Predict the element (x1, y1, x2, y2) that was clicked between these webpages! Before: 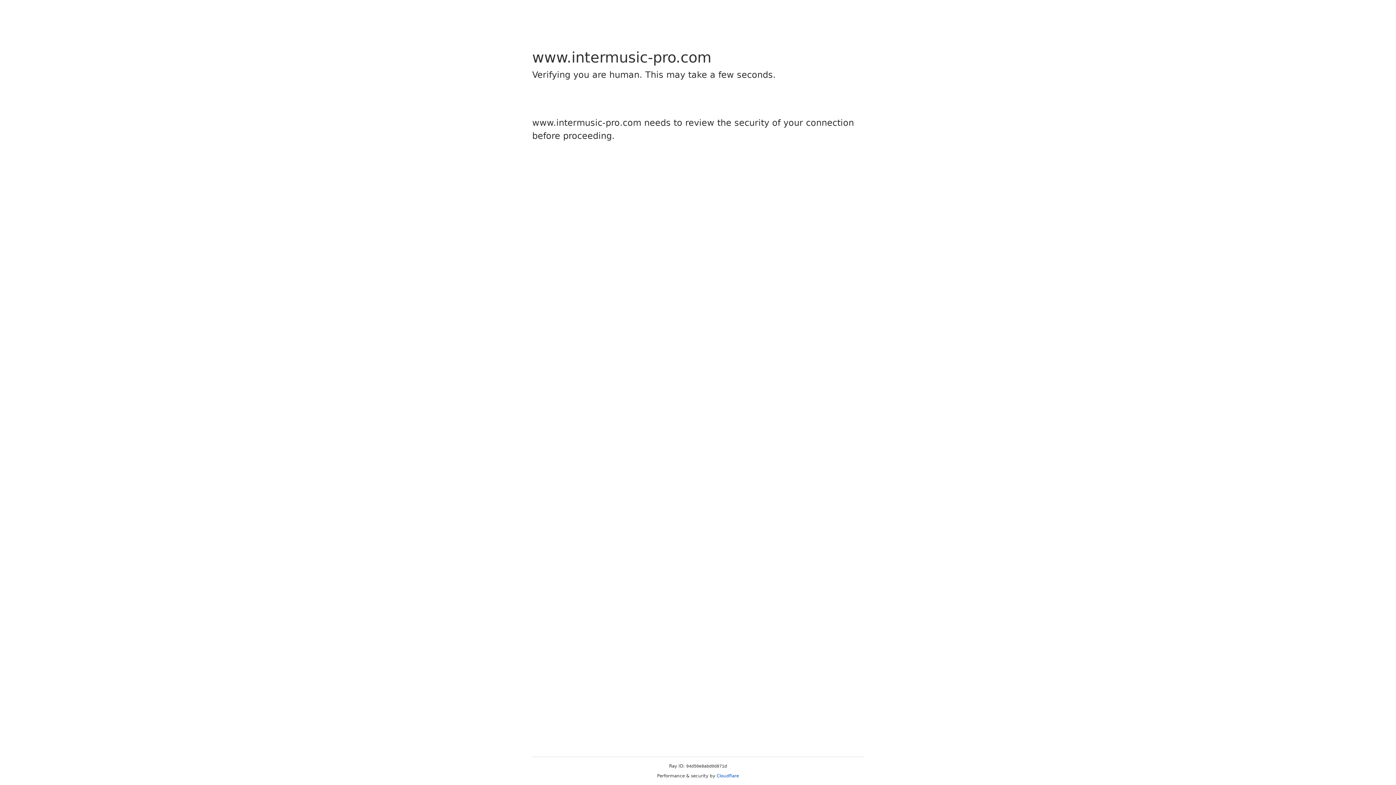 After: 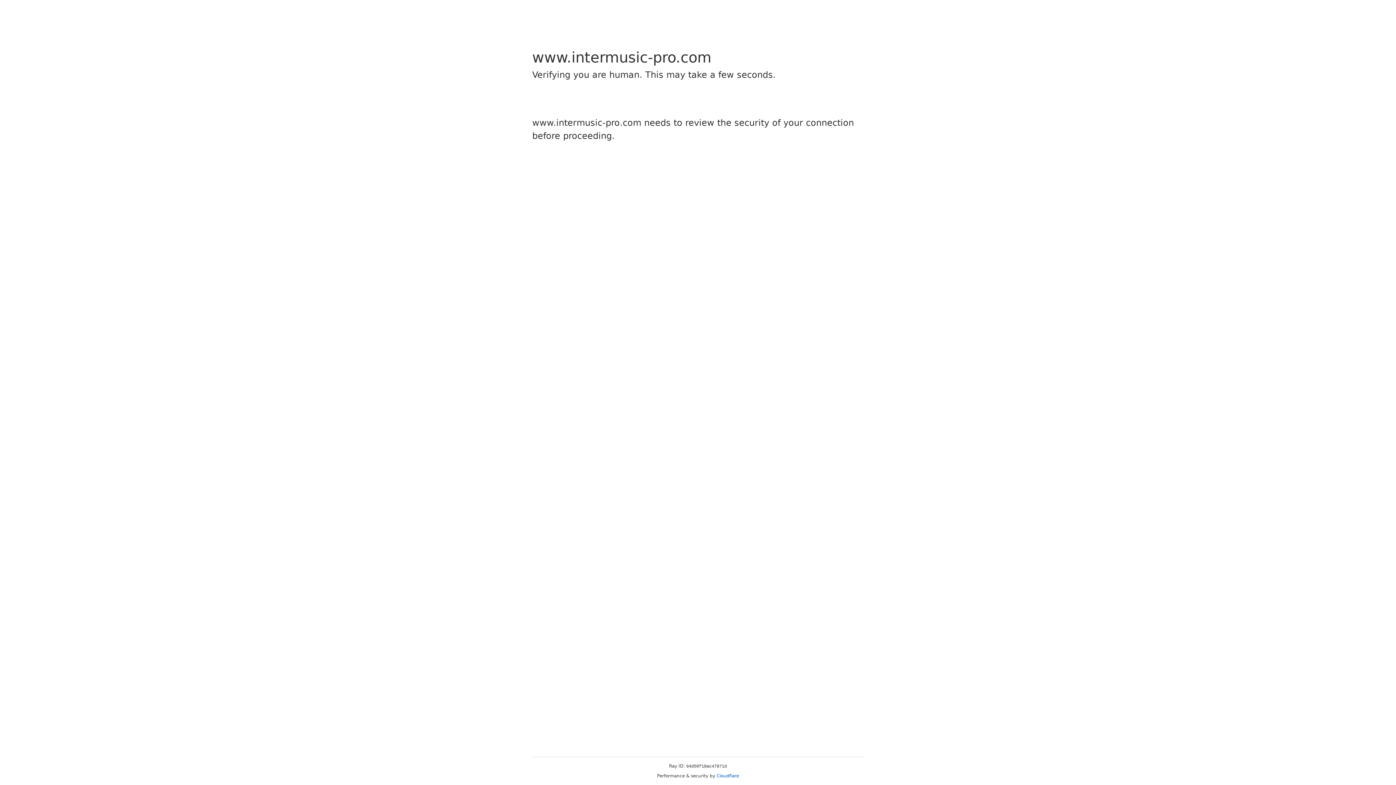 Action: bbox: (716, 773, 739, 778) label: Cloudflare